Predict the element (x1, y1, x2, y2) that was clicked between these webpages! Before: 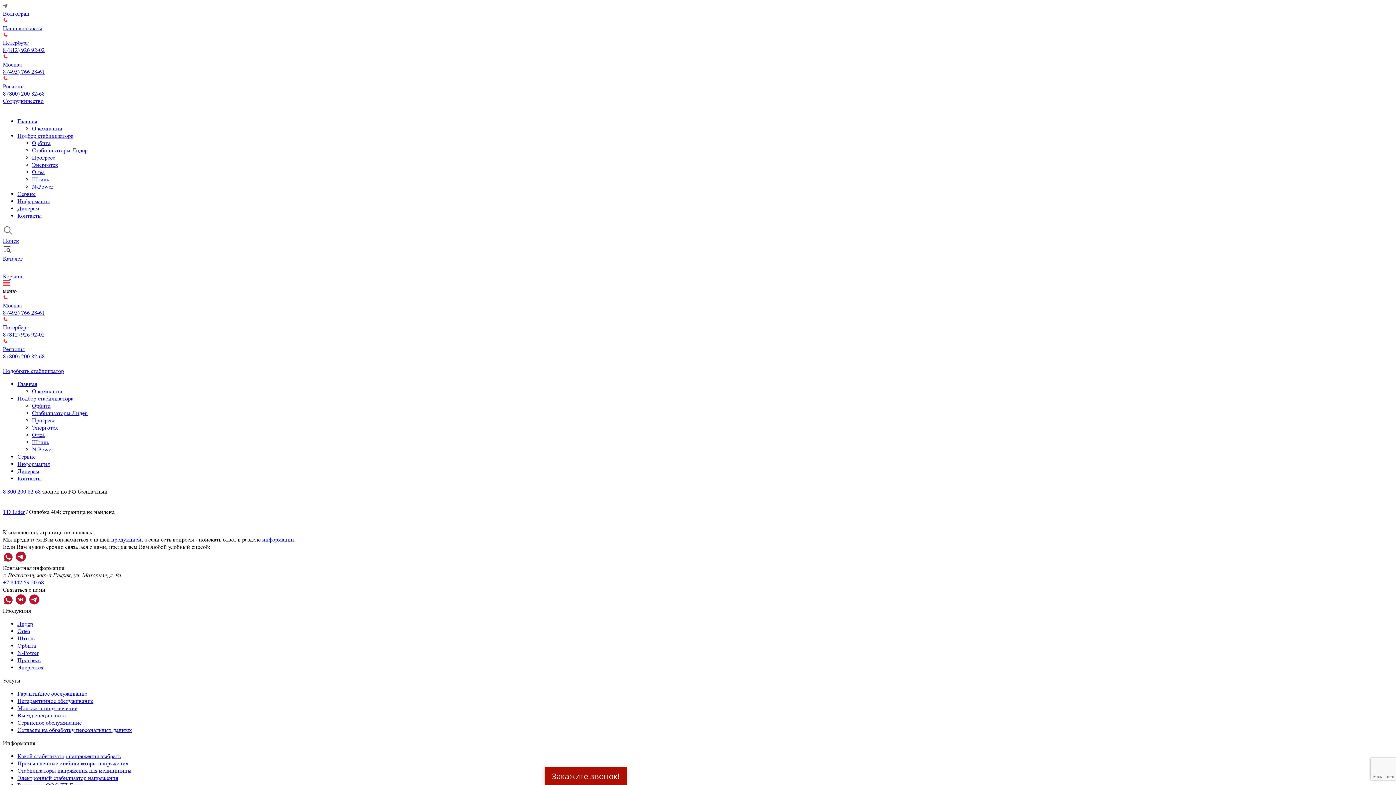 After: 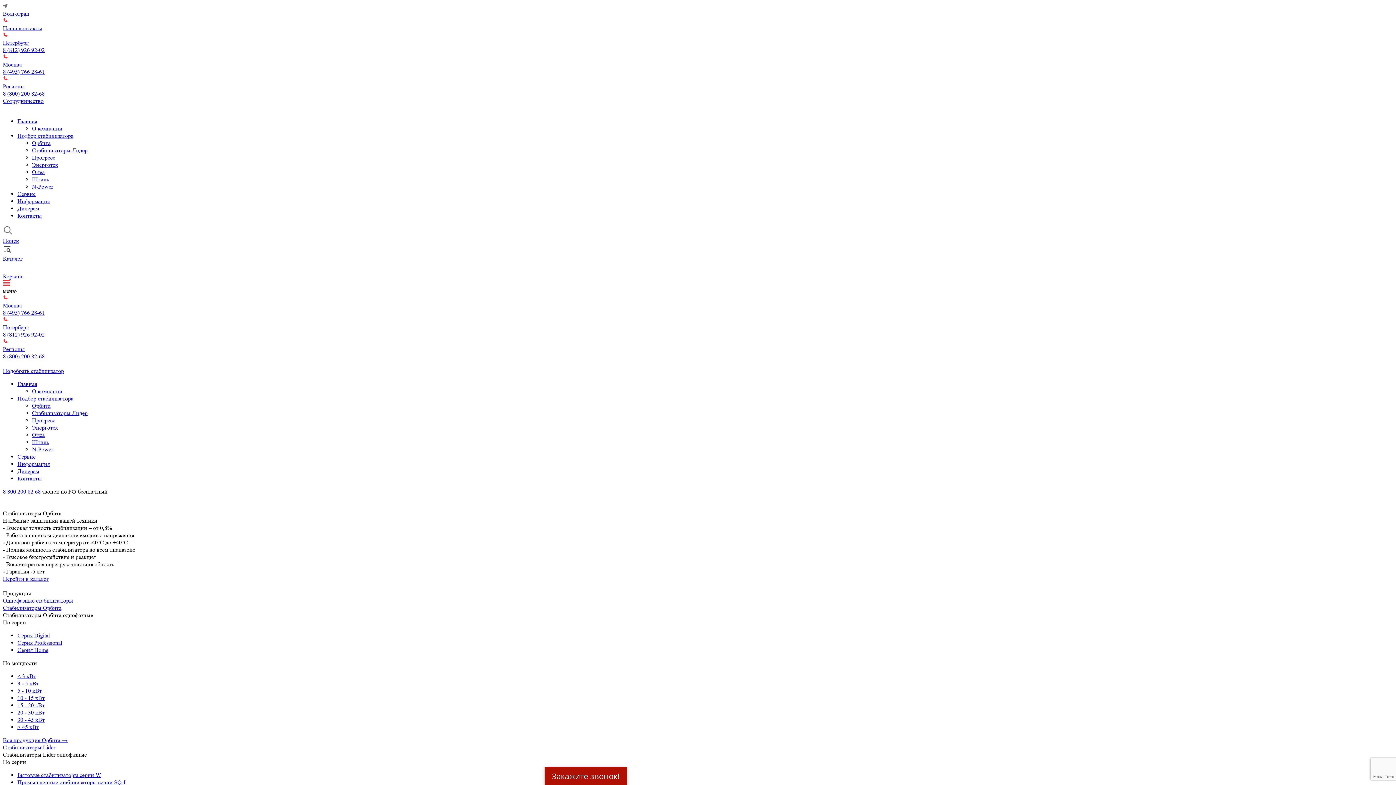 Action: bbox: (2, 104, 3, 111)